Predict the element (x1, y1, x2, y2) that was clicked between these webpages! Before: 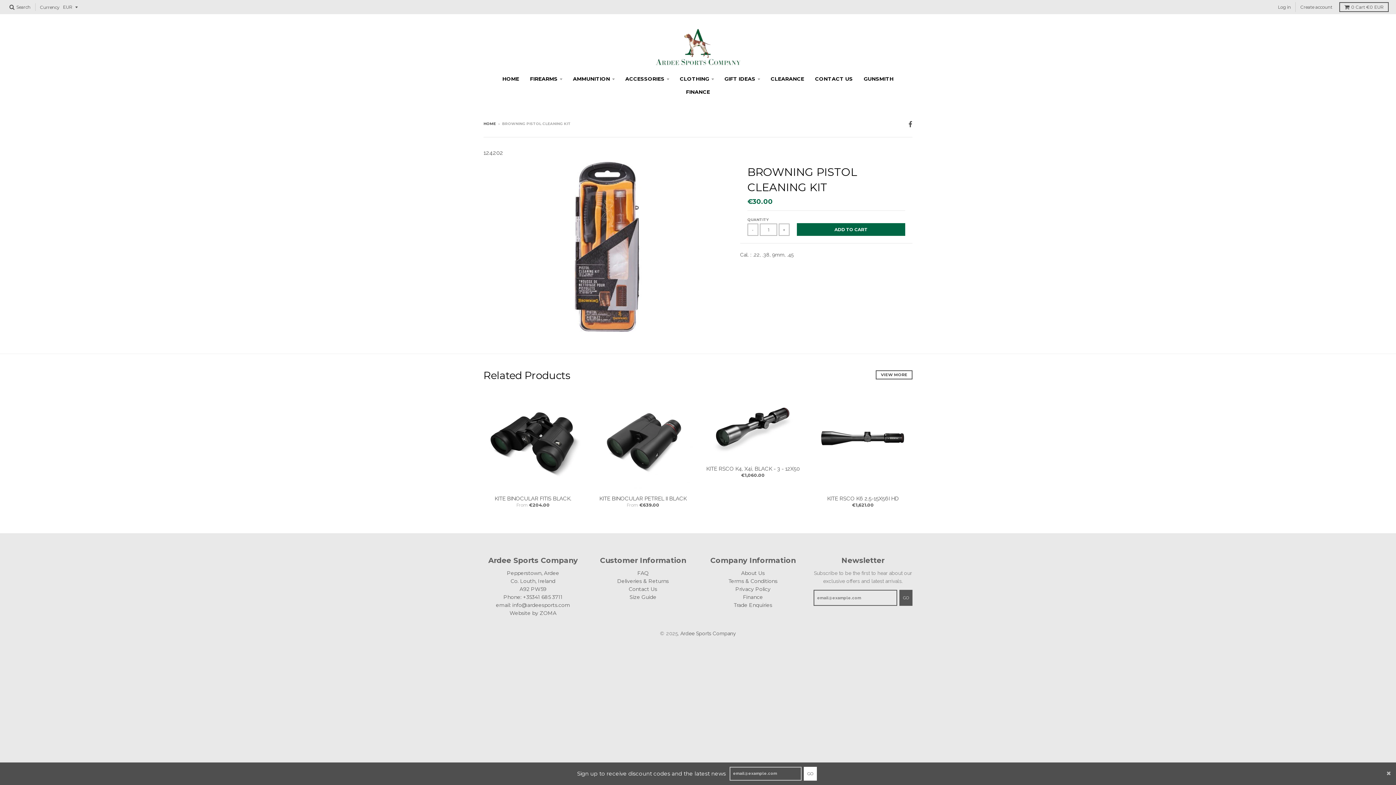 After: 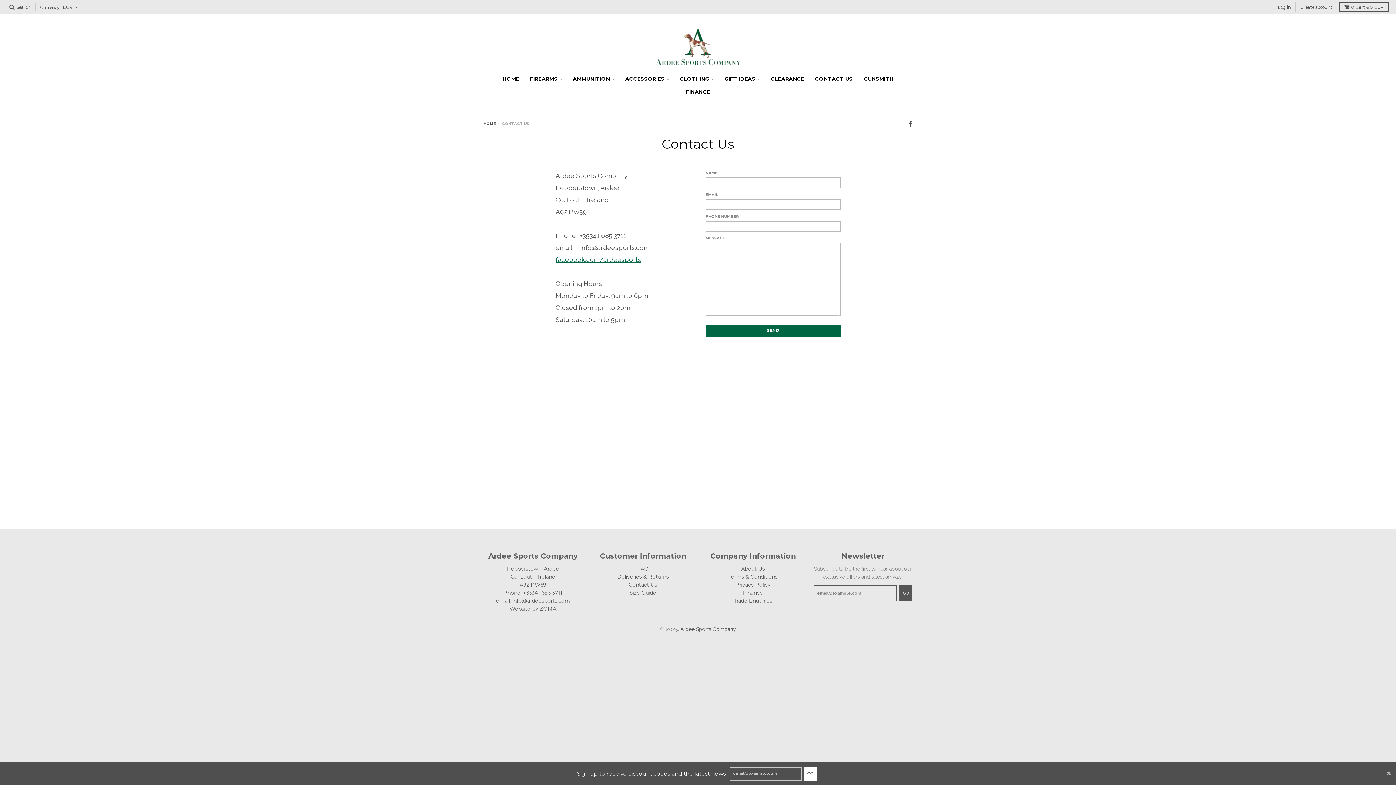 Action: bbox: (496, 602, 570, 608) label: email: info@ardeesports.com